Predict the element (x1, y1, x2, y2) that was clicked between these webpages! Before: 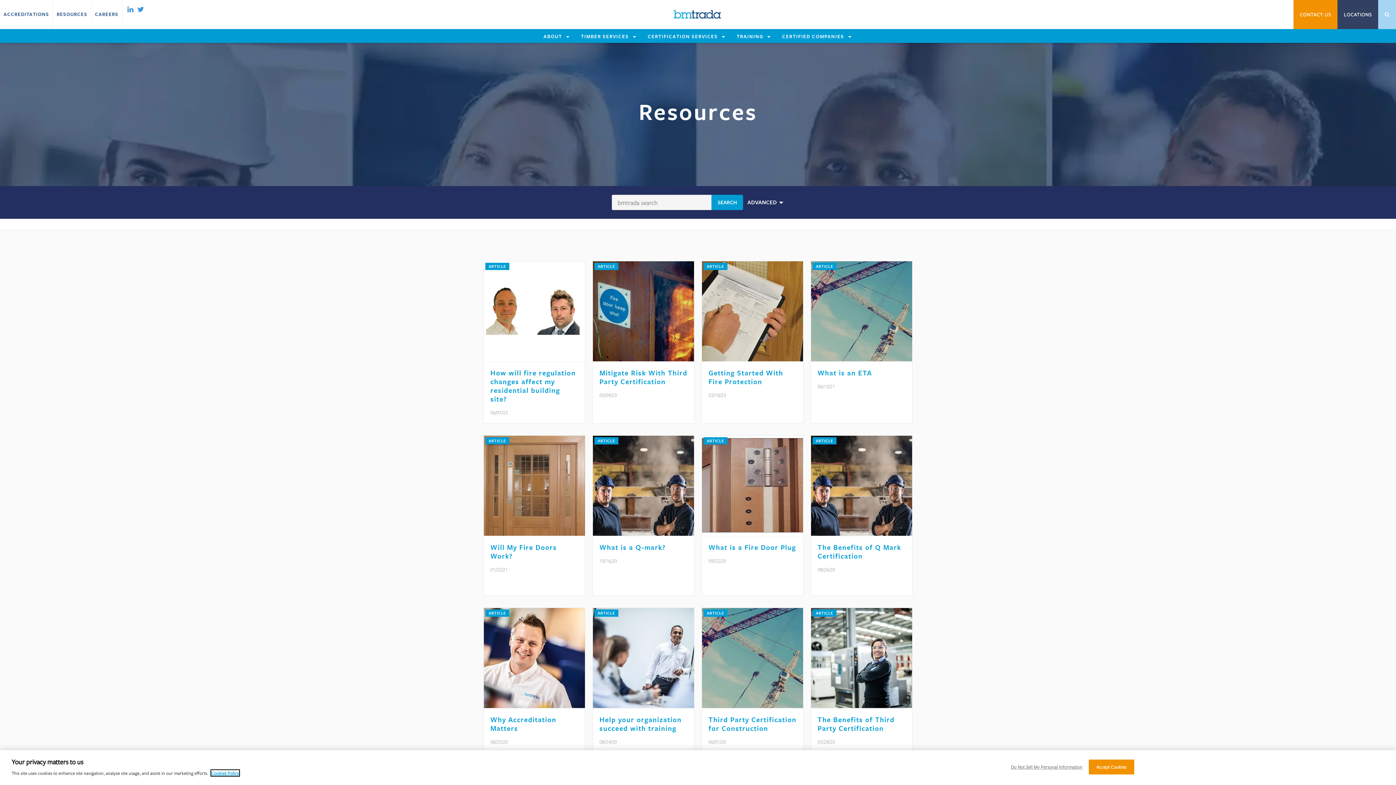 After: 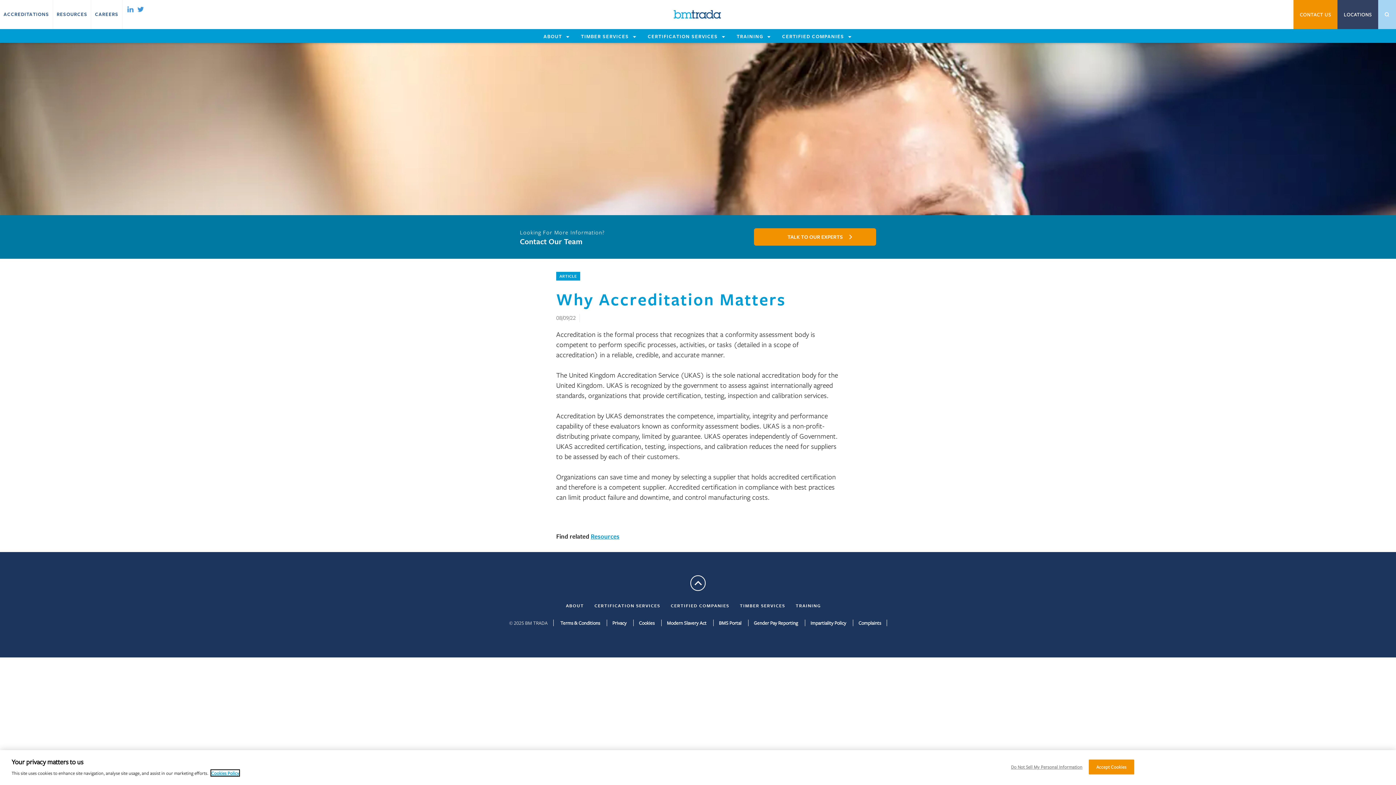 Action: bbox: (490, 716, 578, 733) label: Why Accreditation Matters